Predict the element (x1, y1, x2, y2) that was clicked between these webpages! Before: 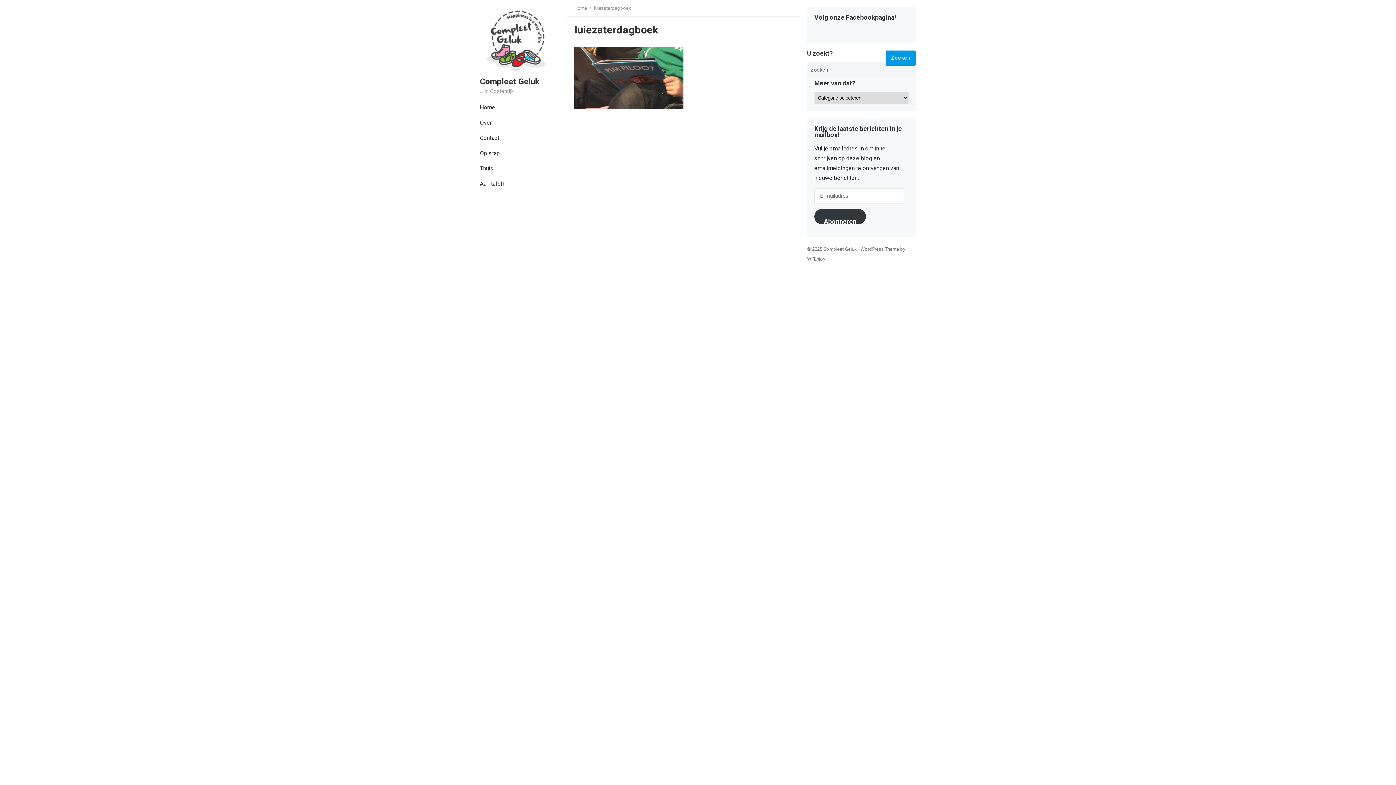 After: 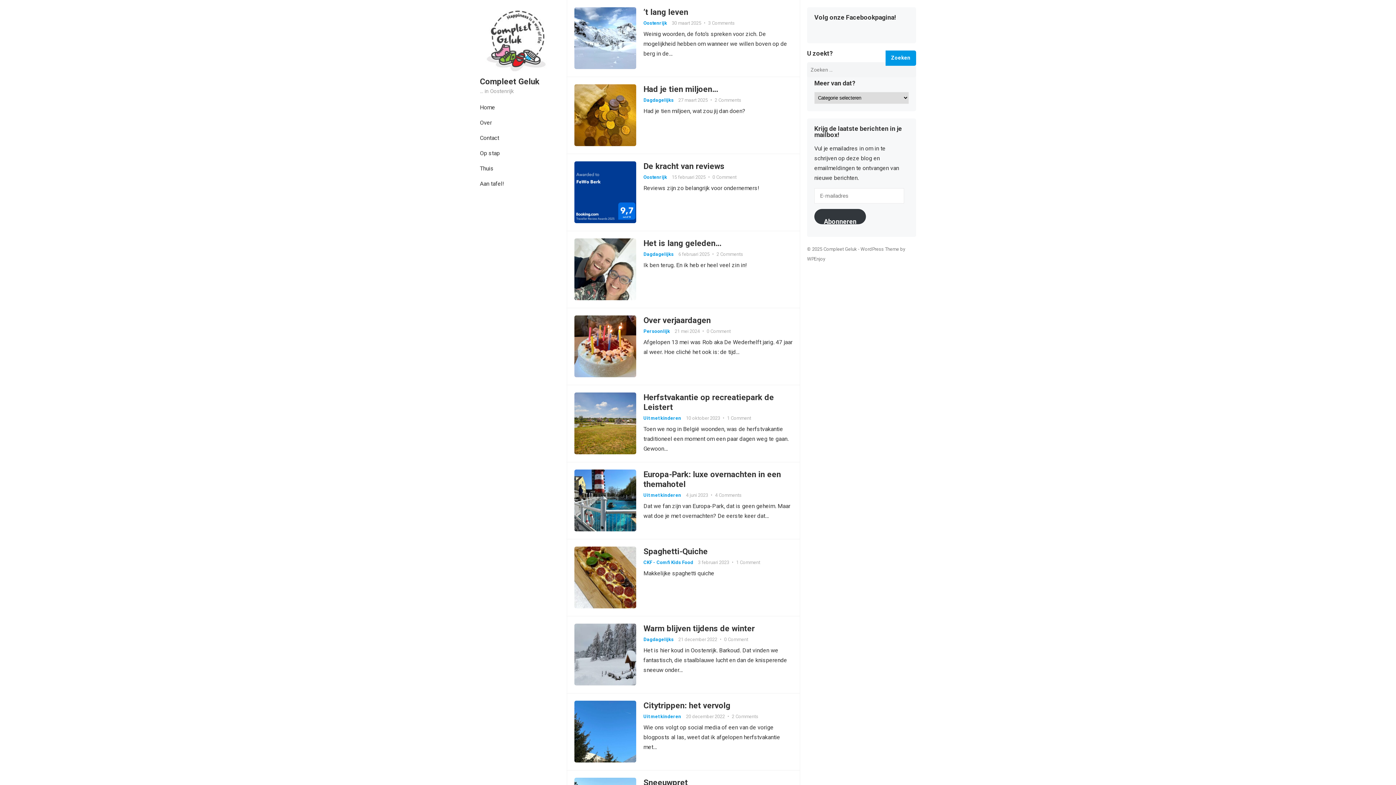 Action: bbox: (480, 68, 552, 75)